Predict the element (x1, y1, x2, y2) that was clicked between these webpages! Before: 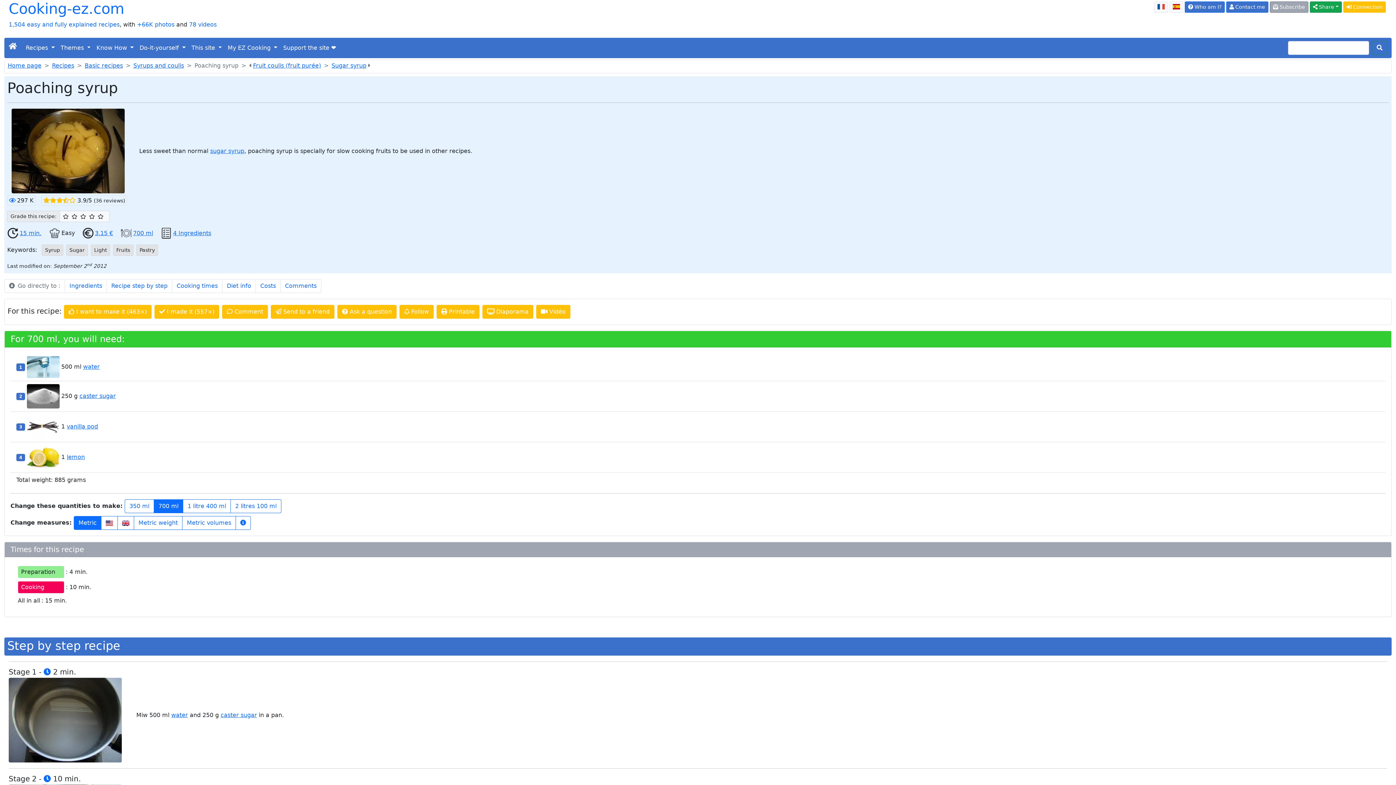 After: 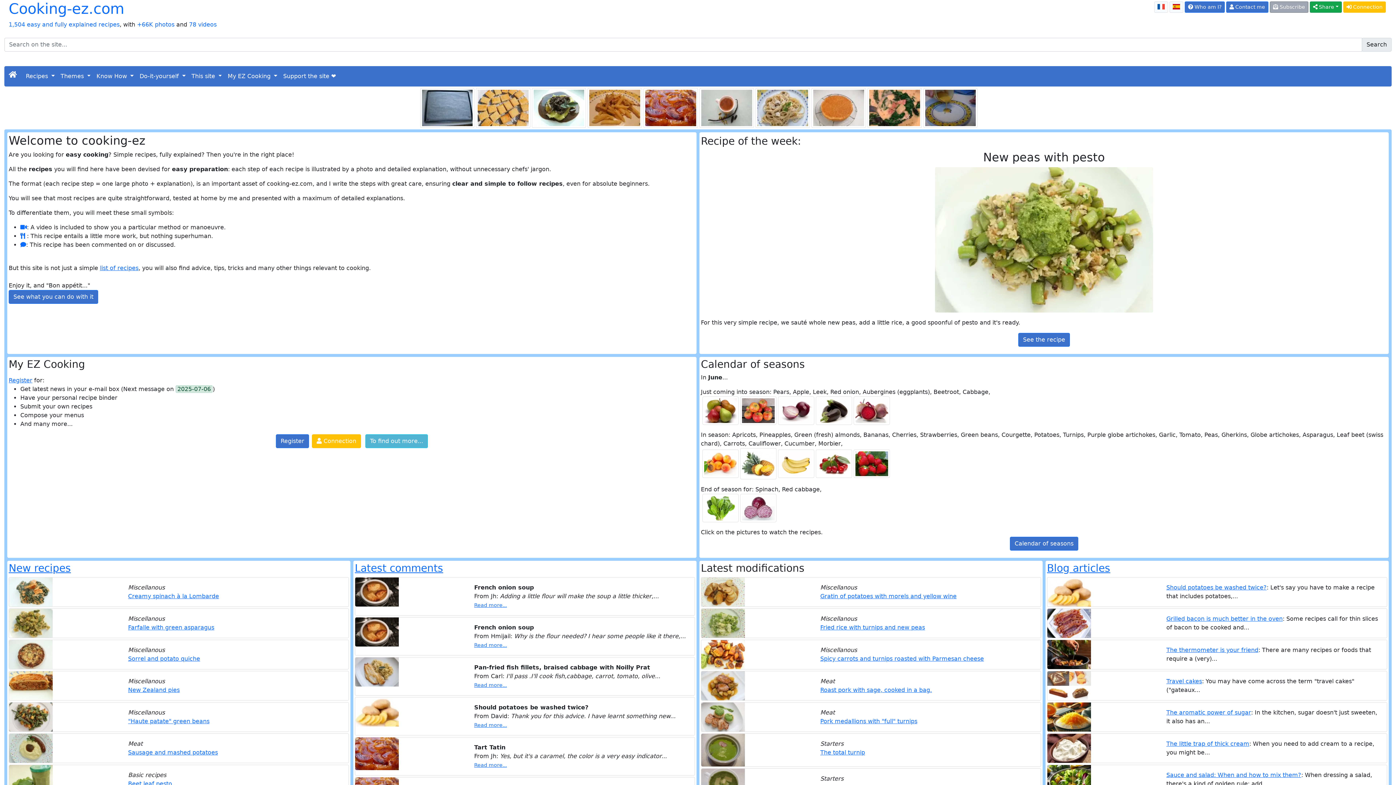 Action: label: Home page bbox: (7, 62, 41, 69)